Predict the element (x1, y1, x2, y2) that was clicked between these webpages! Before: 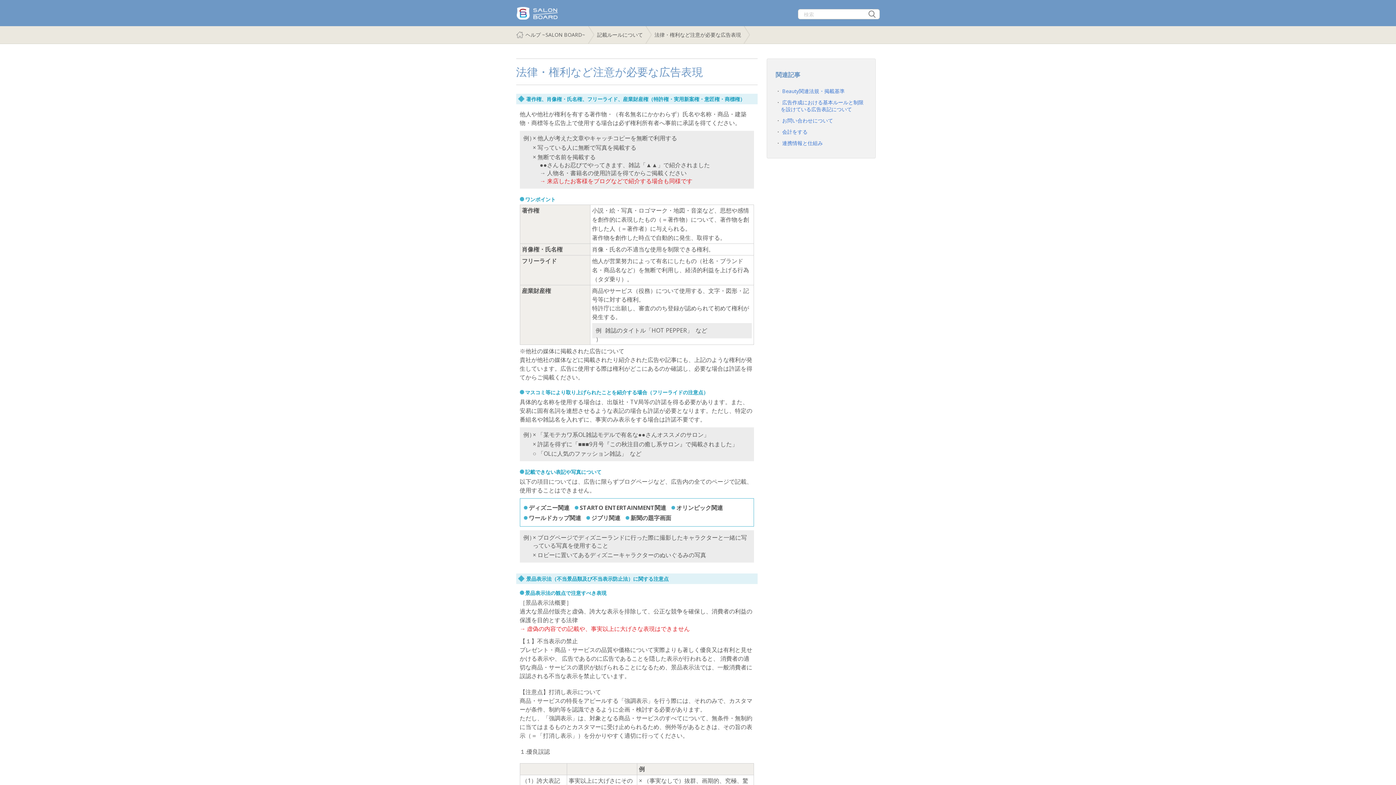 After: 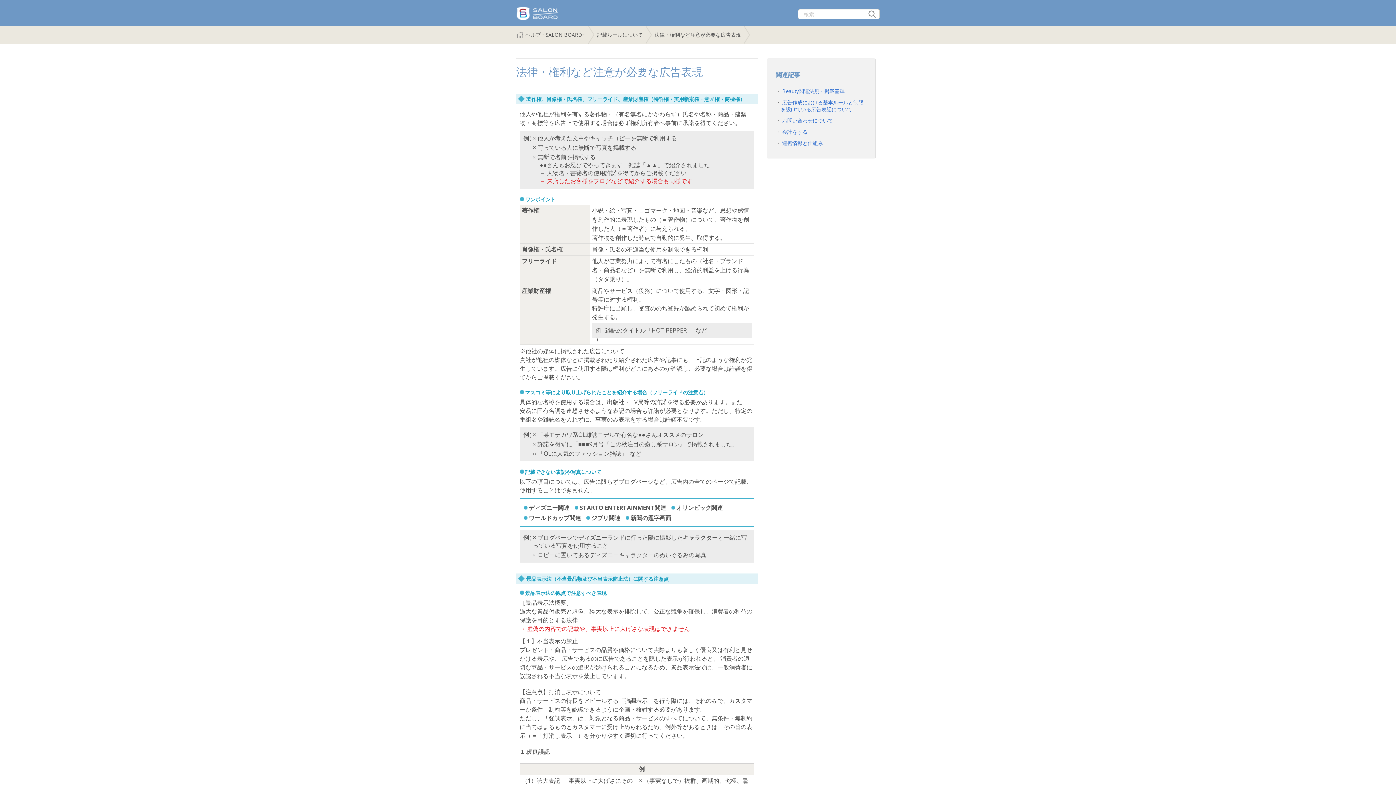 Action: label: ↑Pagetop bbox: (1363, 745, 1381, 763)